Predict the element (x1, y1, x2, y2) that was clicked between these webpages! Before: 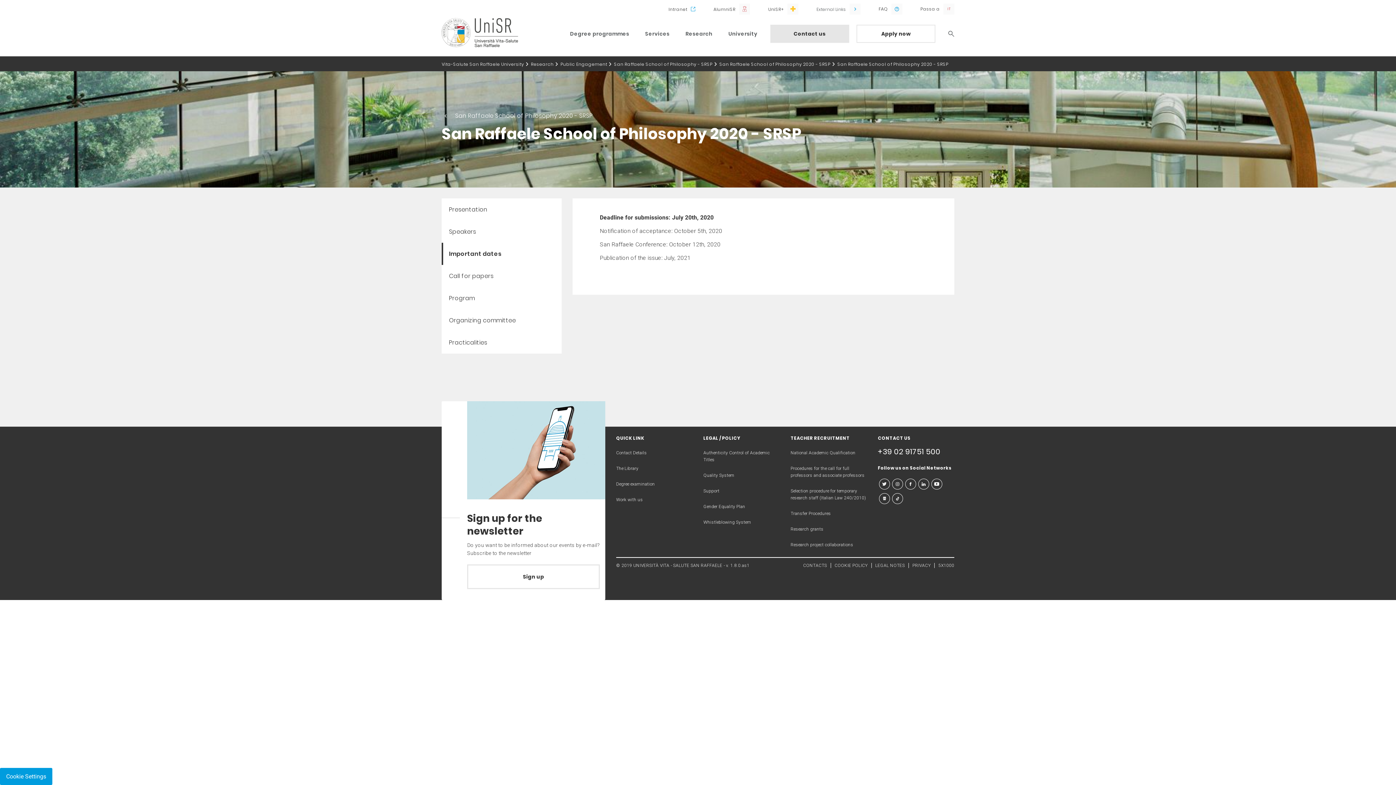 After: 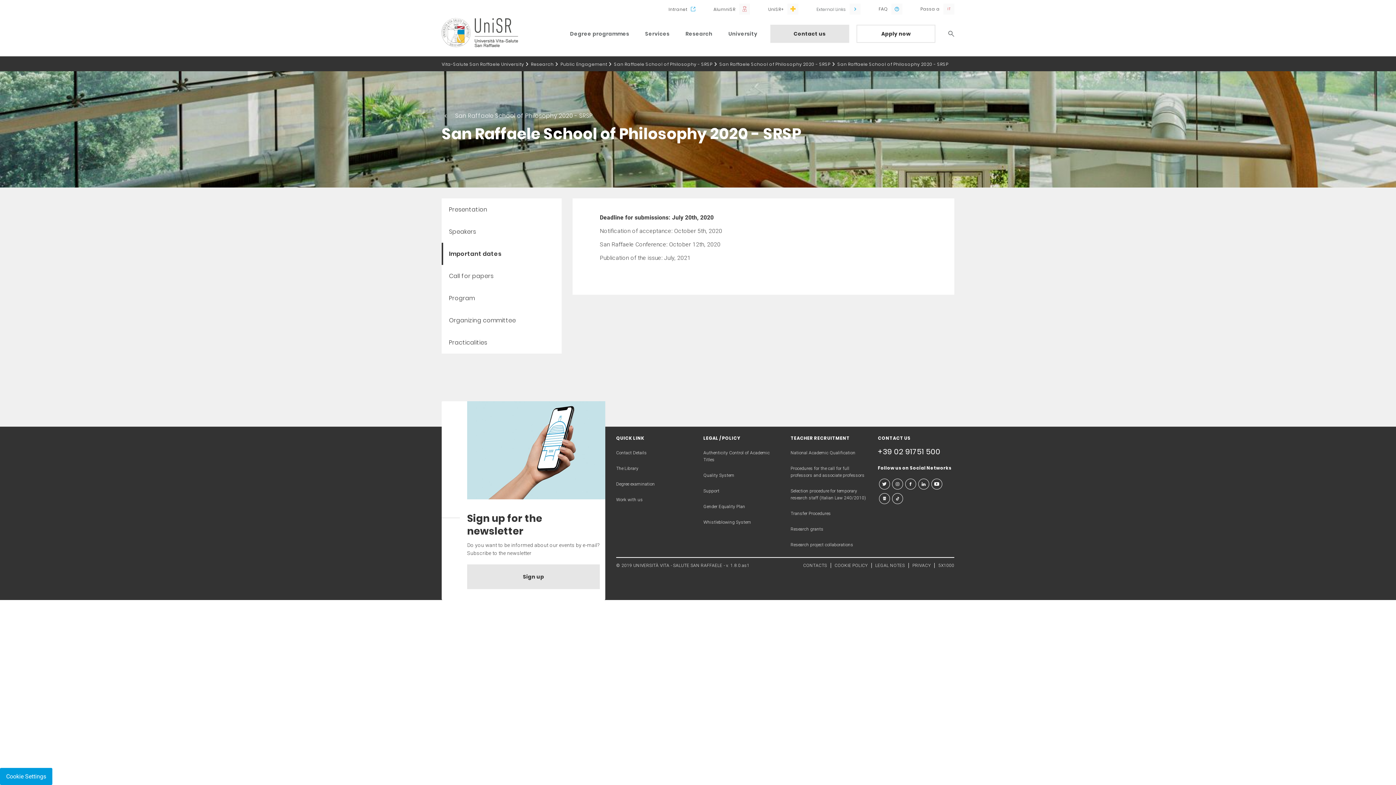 Action: label: Sign up bbox: (467, 564, 599, 589)